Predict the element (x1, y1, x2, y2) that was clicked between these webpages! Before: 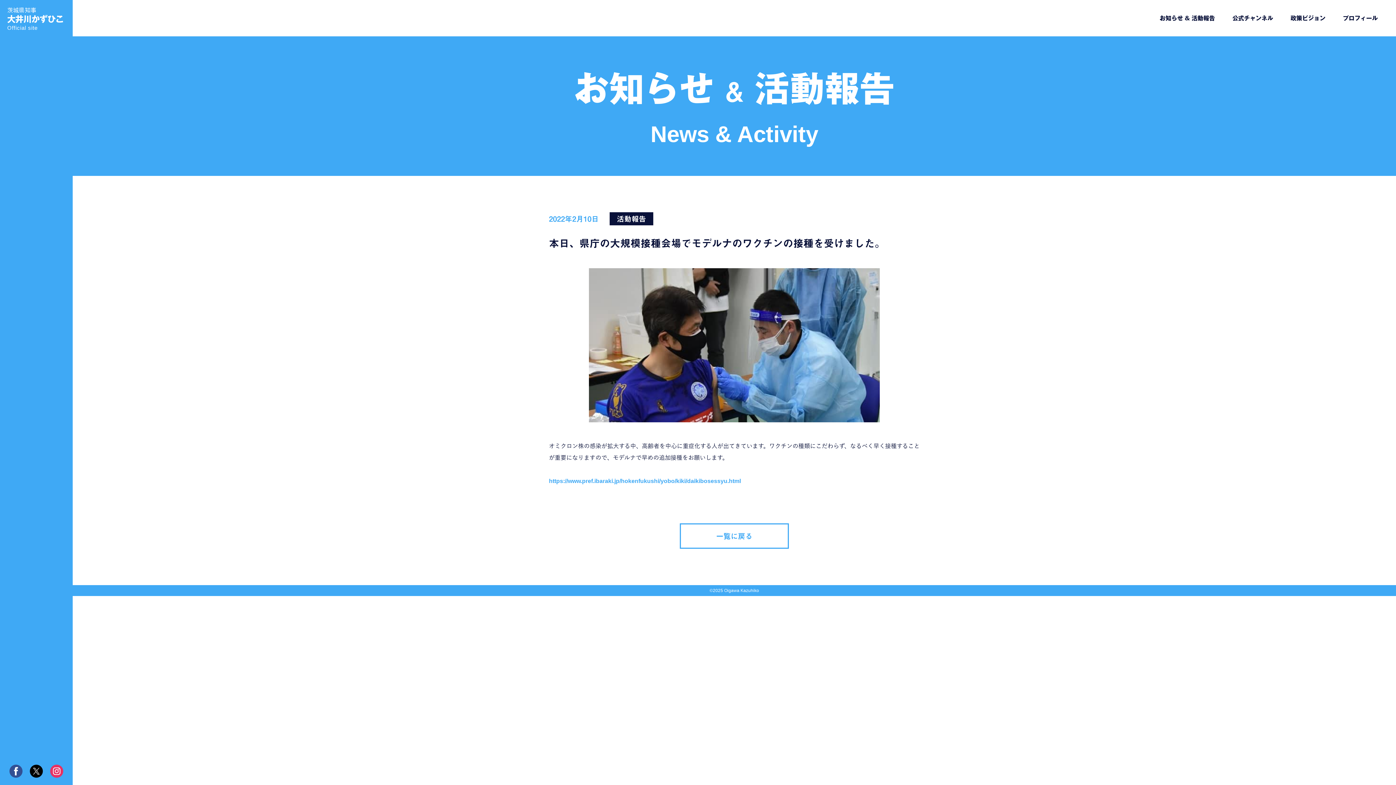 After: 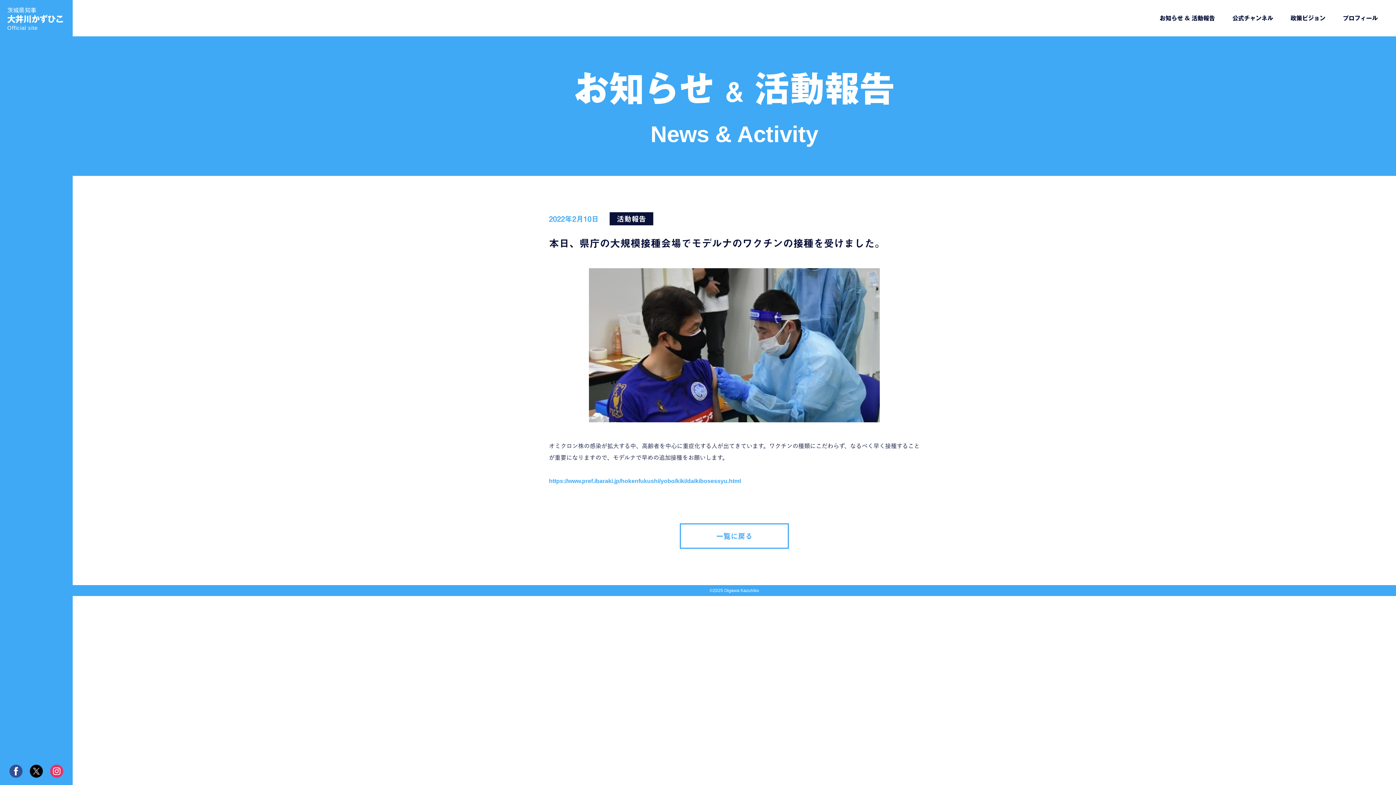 Action: bbox: (9, 765, 22, 778) label: facebook